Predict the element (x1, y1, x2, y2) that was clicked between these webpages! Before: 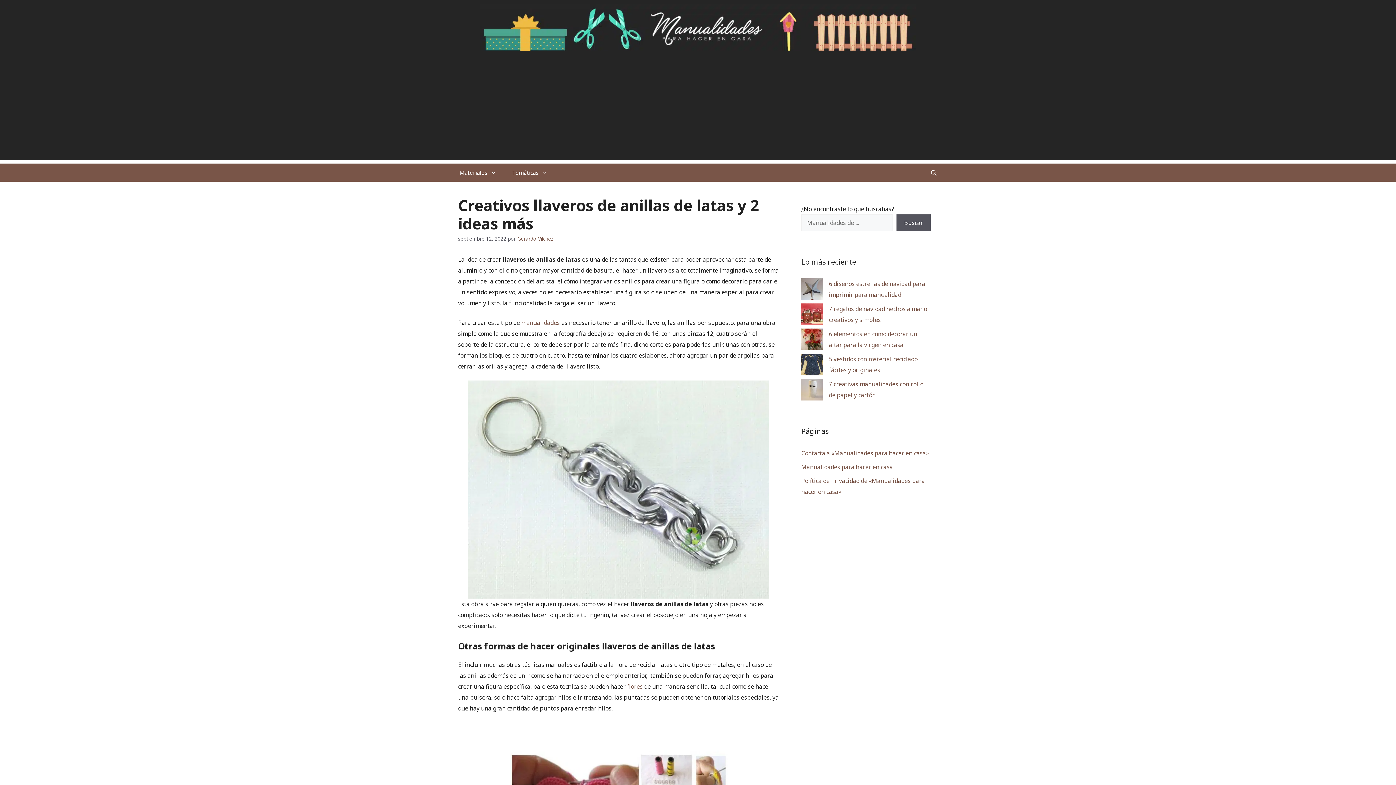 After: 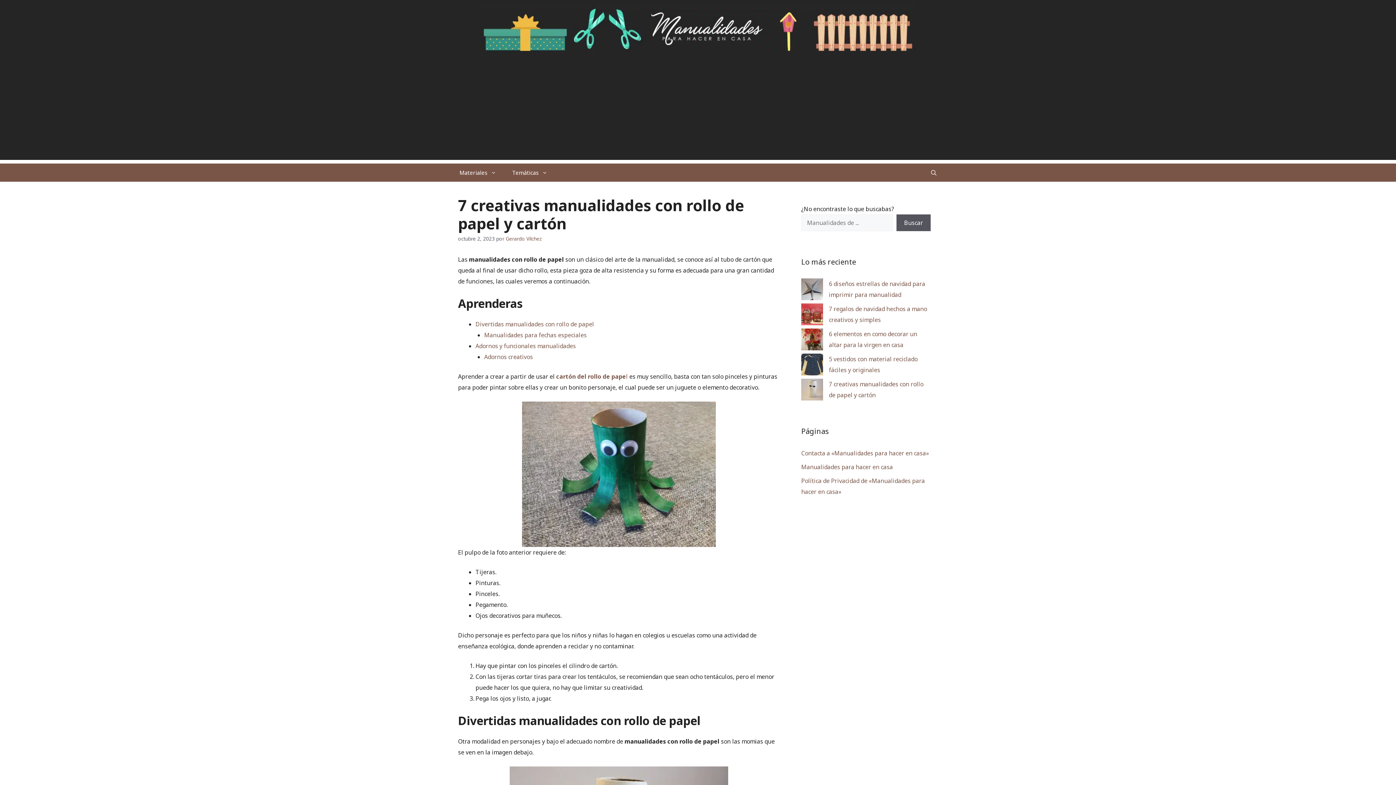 Action: bbox: (801, 378, 823, 404) label: 7 creativas manualidades con rollo de papel y cartón